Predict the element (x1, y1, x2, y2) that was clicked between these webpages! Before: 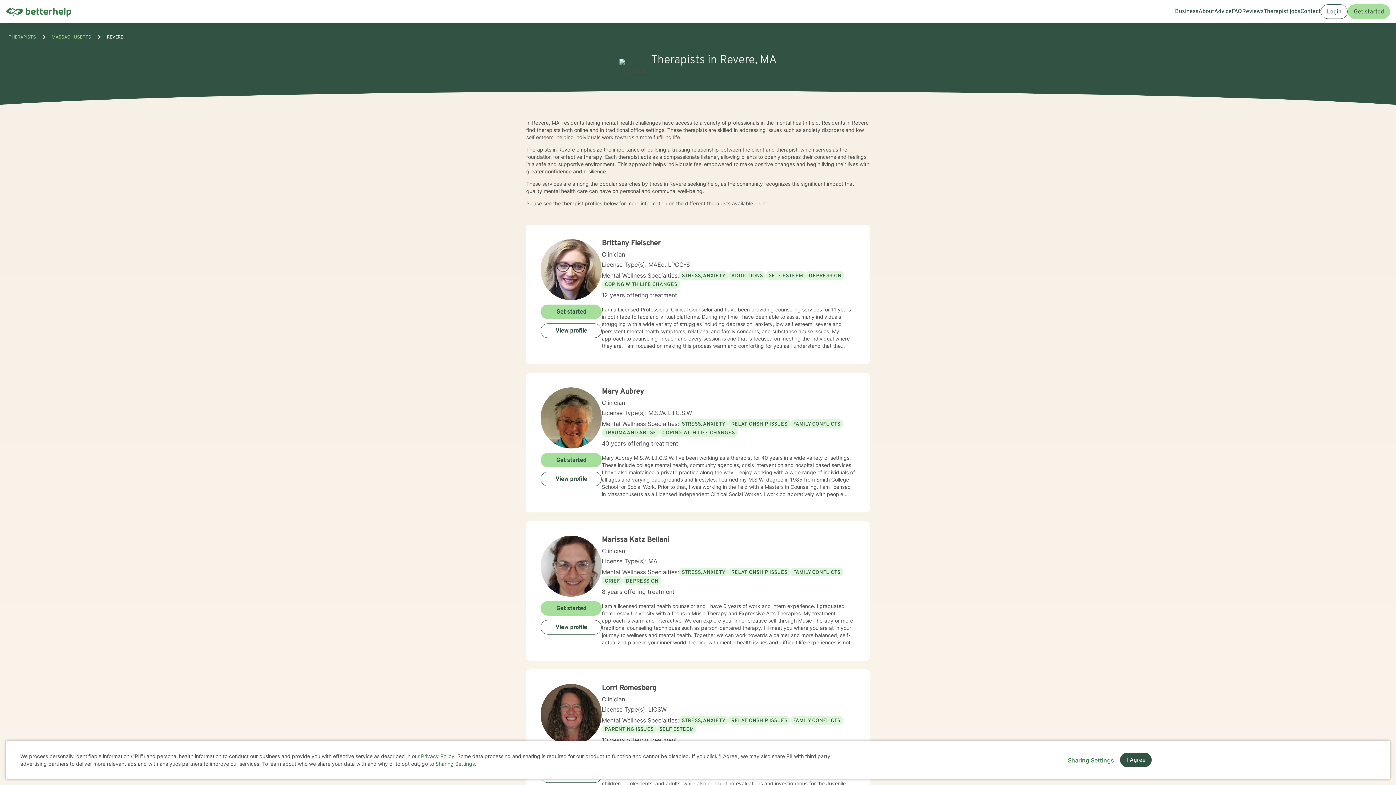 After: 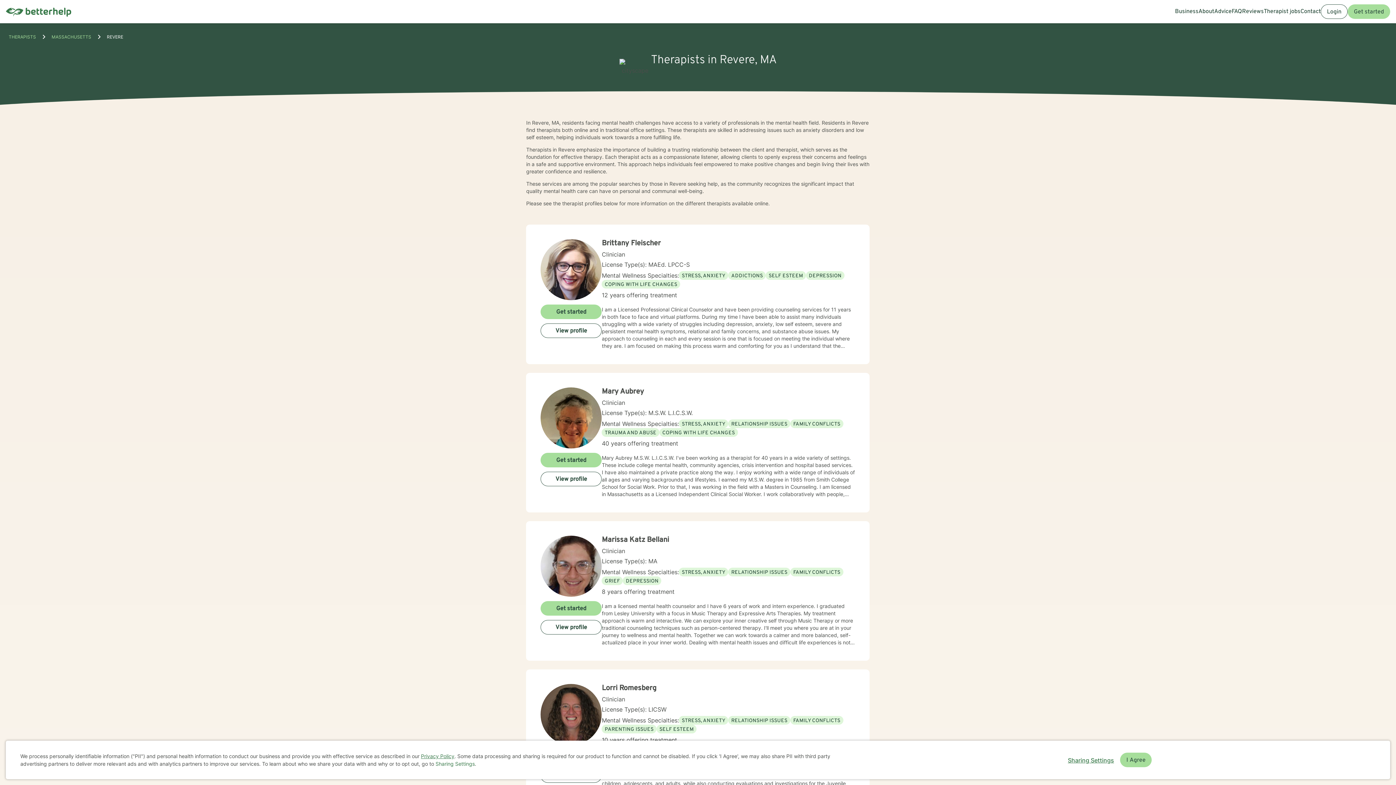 Action: bbox: (421, 753, 454, 759) label: Privacy Policy